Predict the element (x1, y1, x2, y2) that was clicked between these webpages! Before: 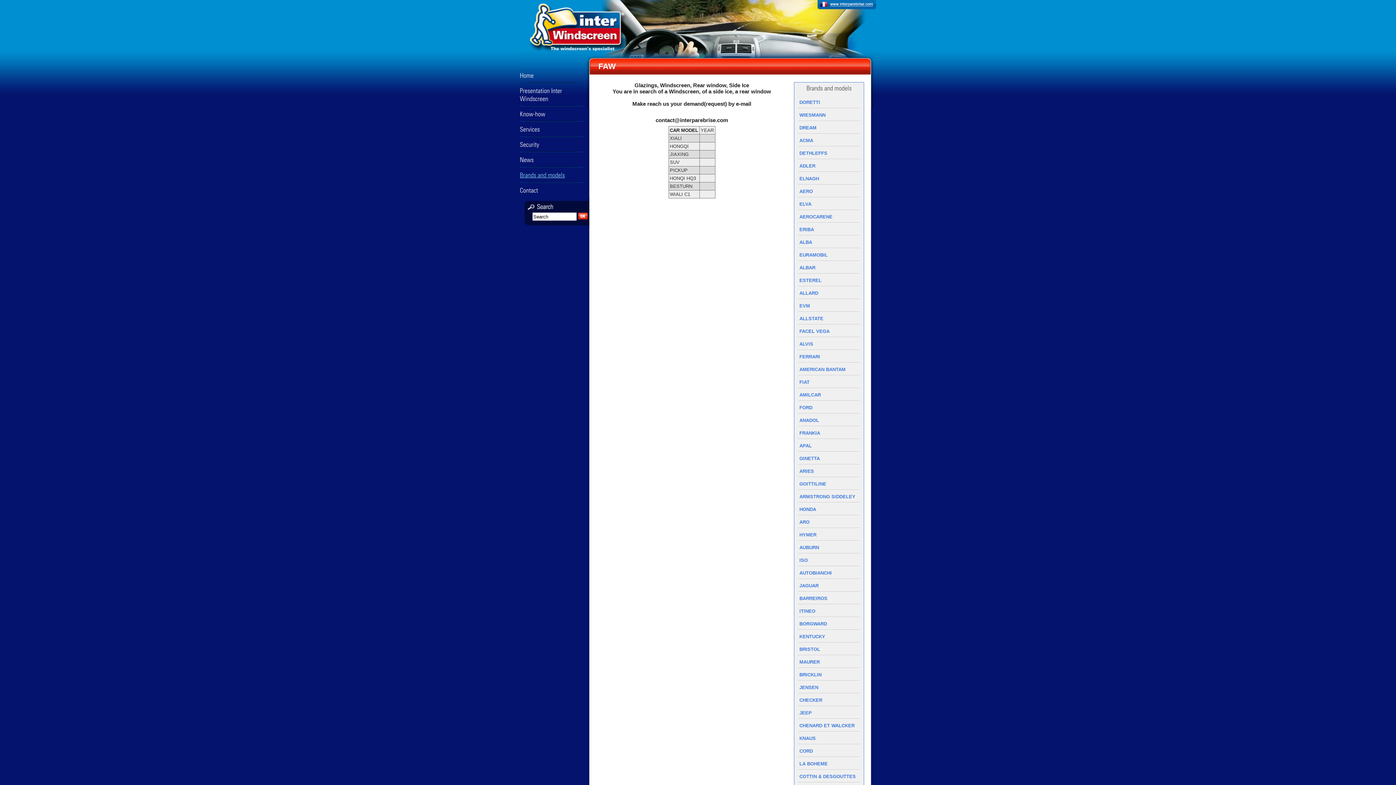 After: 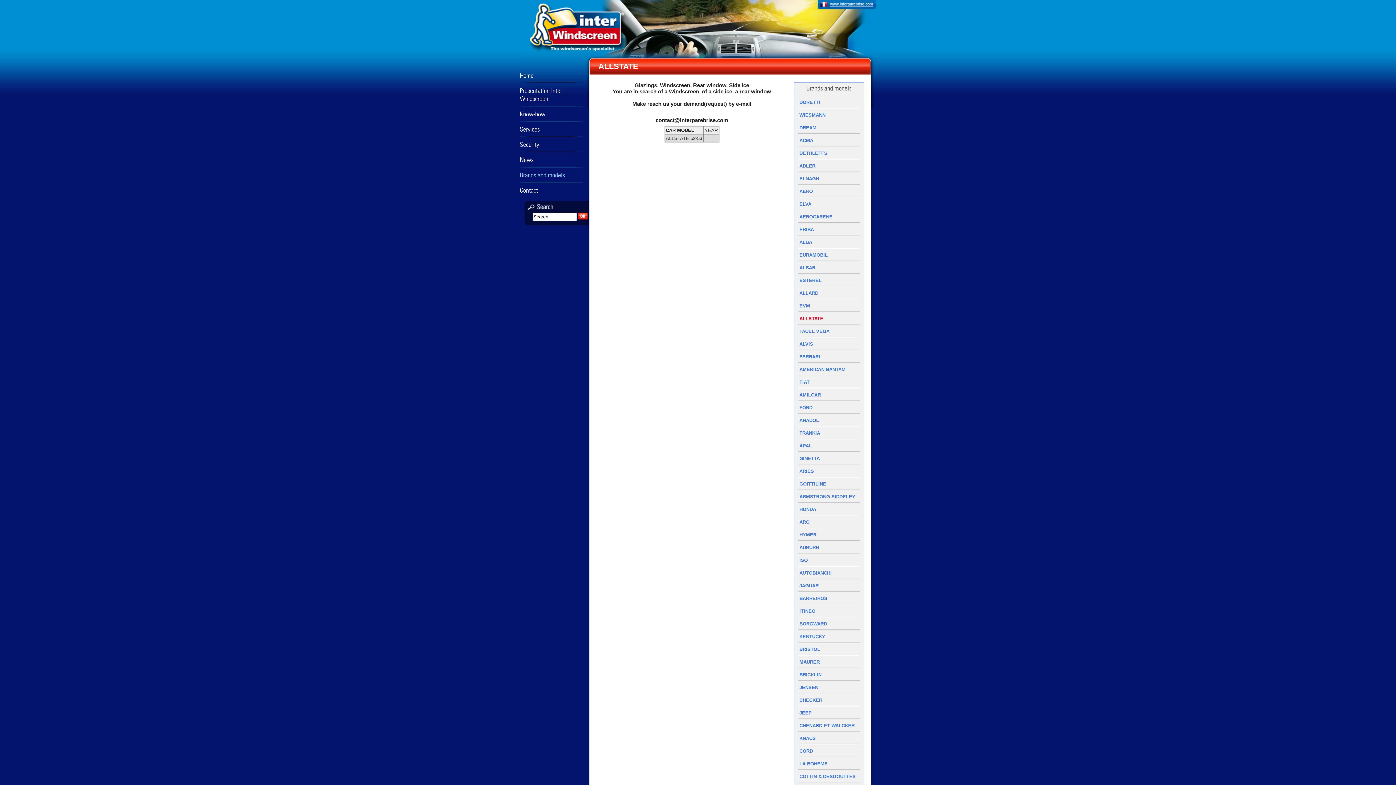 Action: label: ALLSTATE bbox: (799, 316, 823, 321)